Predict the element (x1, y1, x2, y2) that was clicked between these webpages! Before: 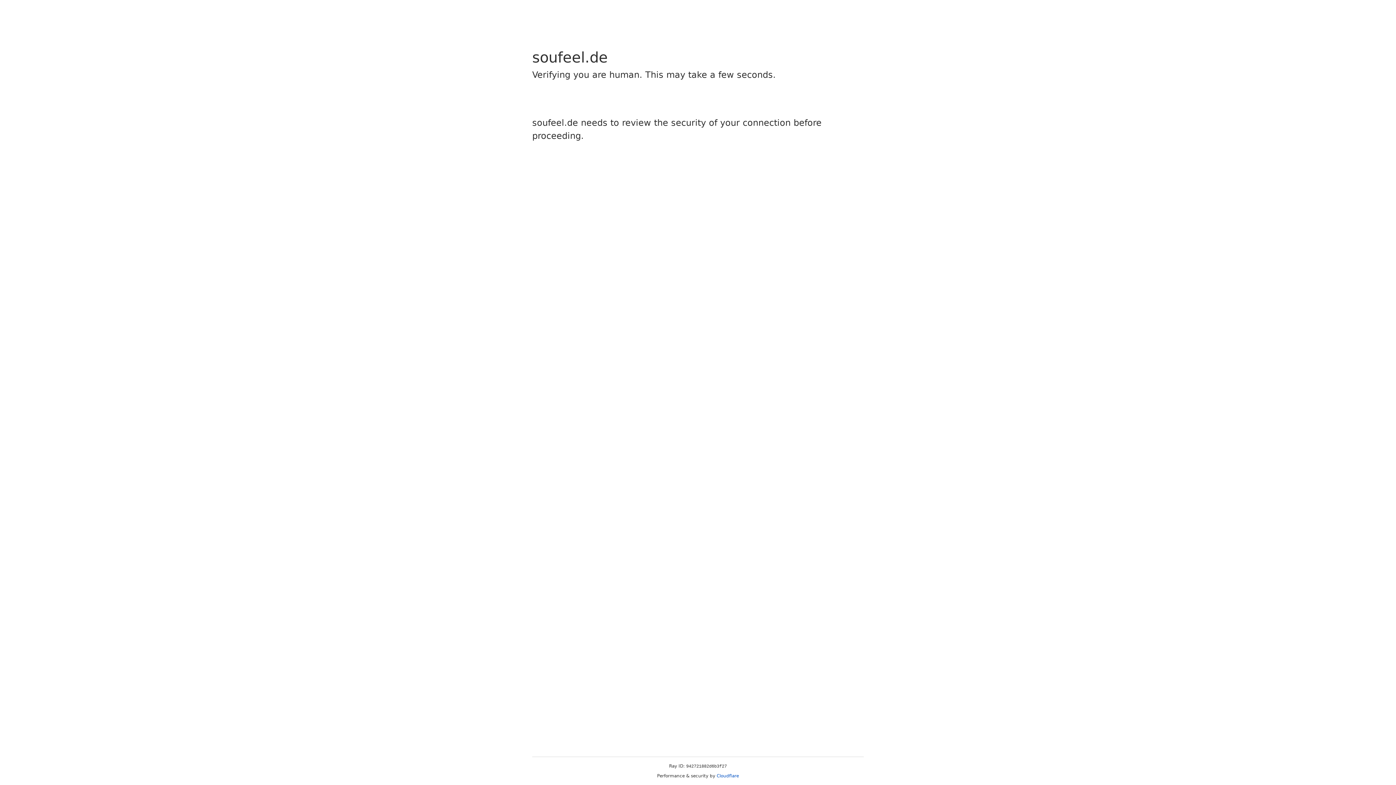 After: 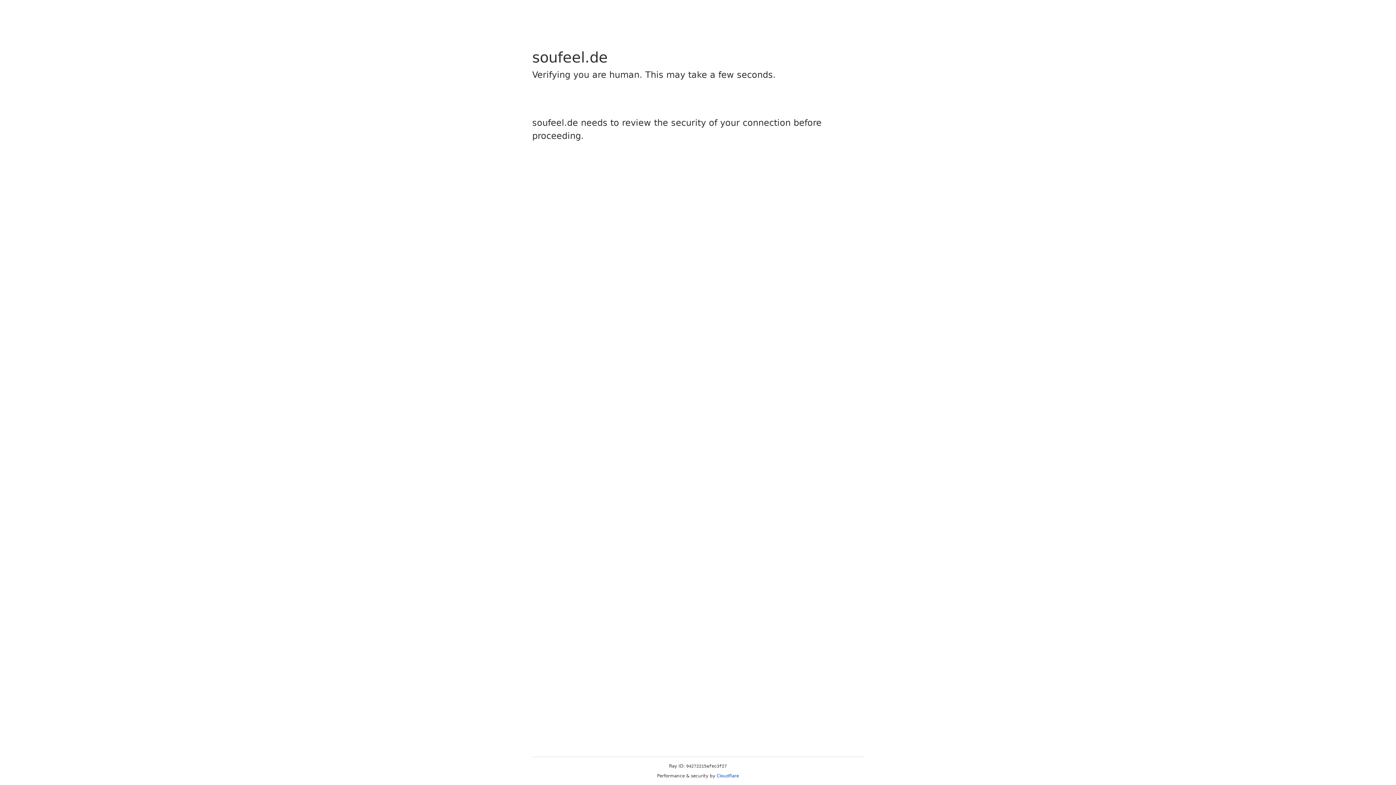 Action: bbox: (716, 773, 739, 778) label: Cloudflare